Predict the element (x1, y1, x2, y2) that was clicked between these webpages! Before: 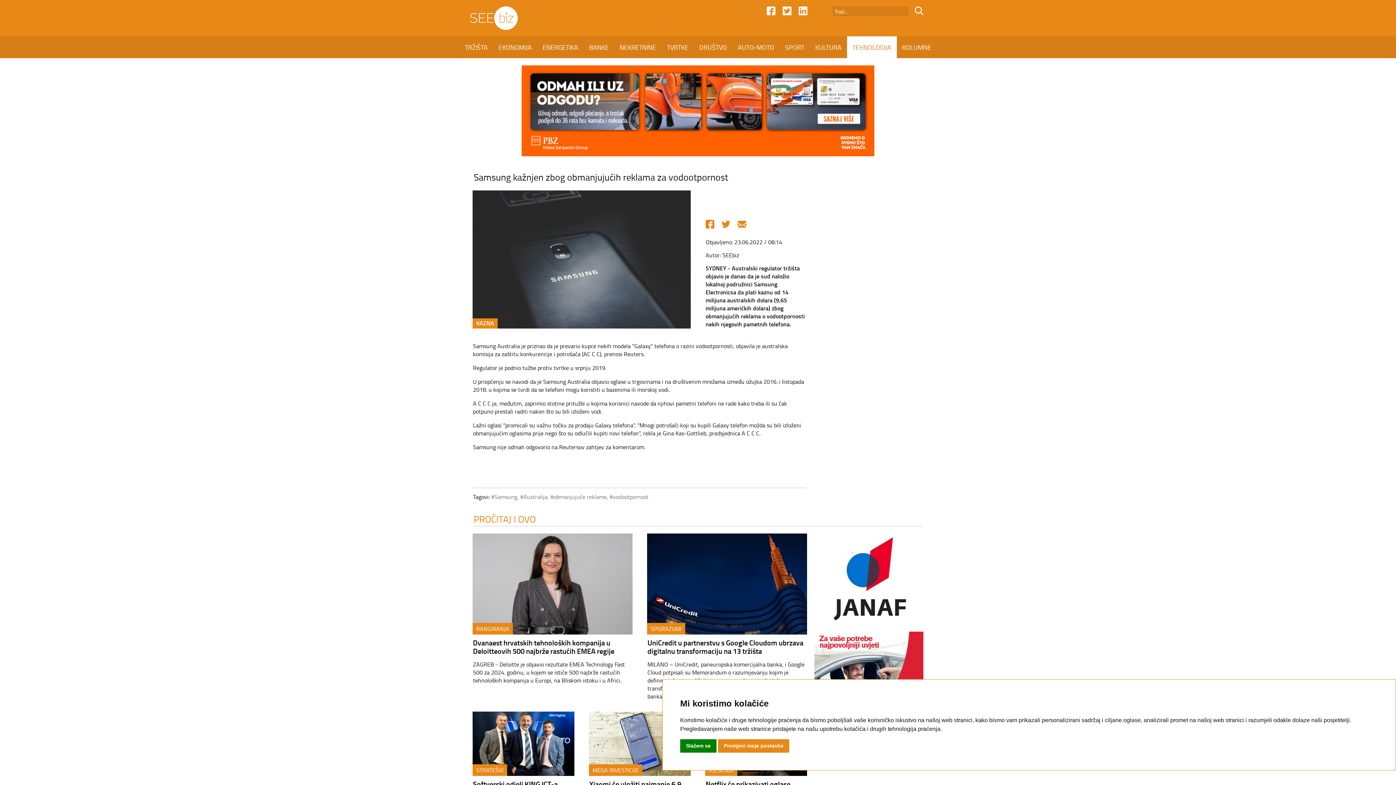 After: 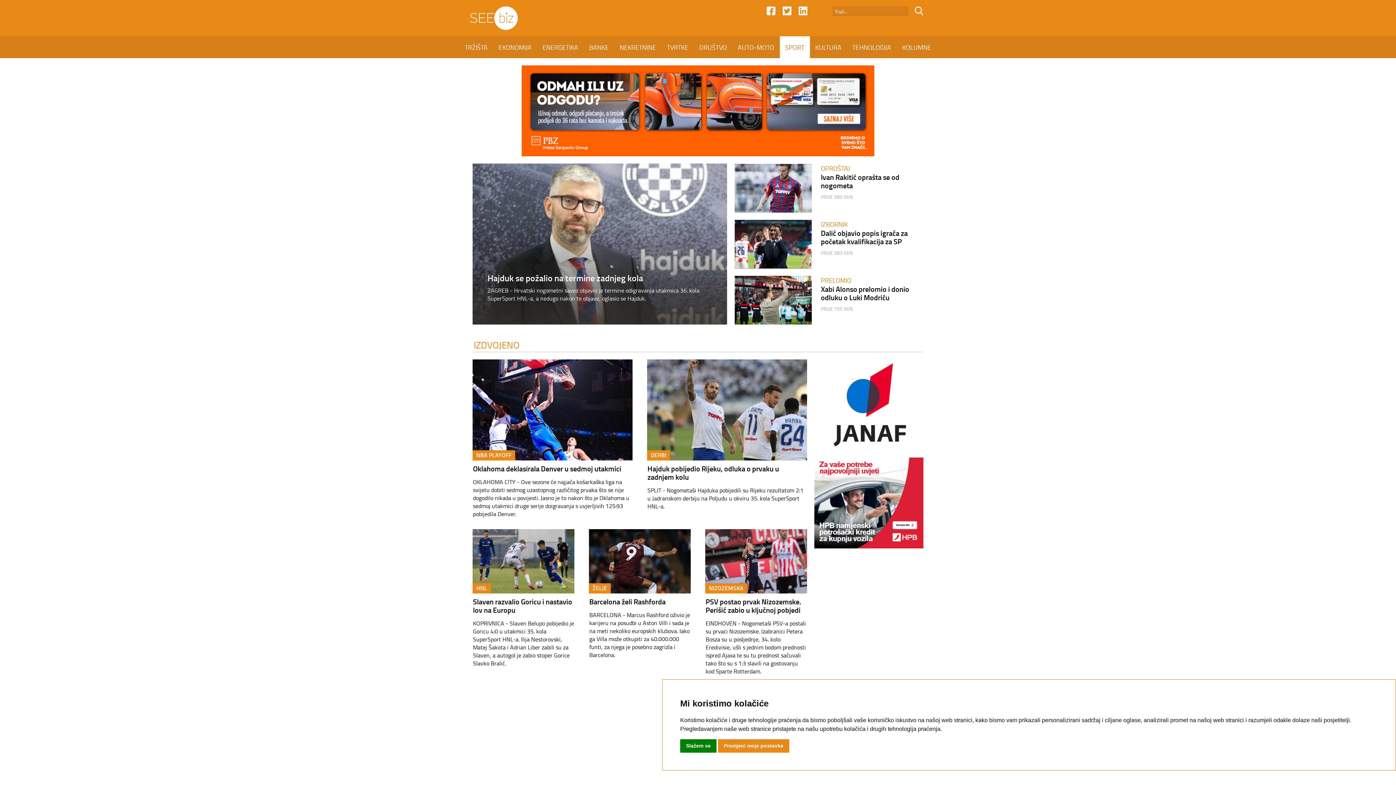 Action: label: SPORT bbox: (779, 36, 810, 58)